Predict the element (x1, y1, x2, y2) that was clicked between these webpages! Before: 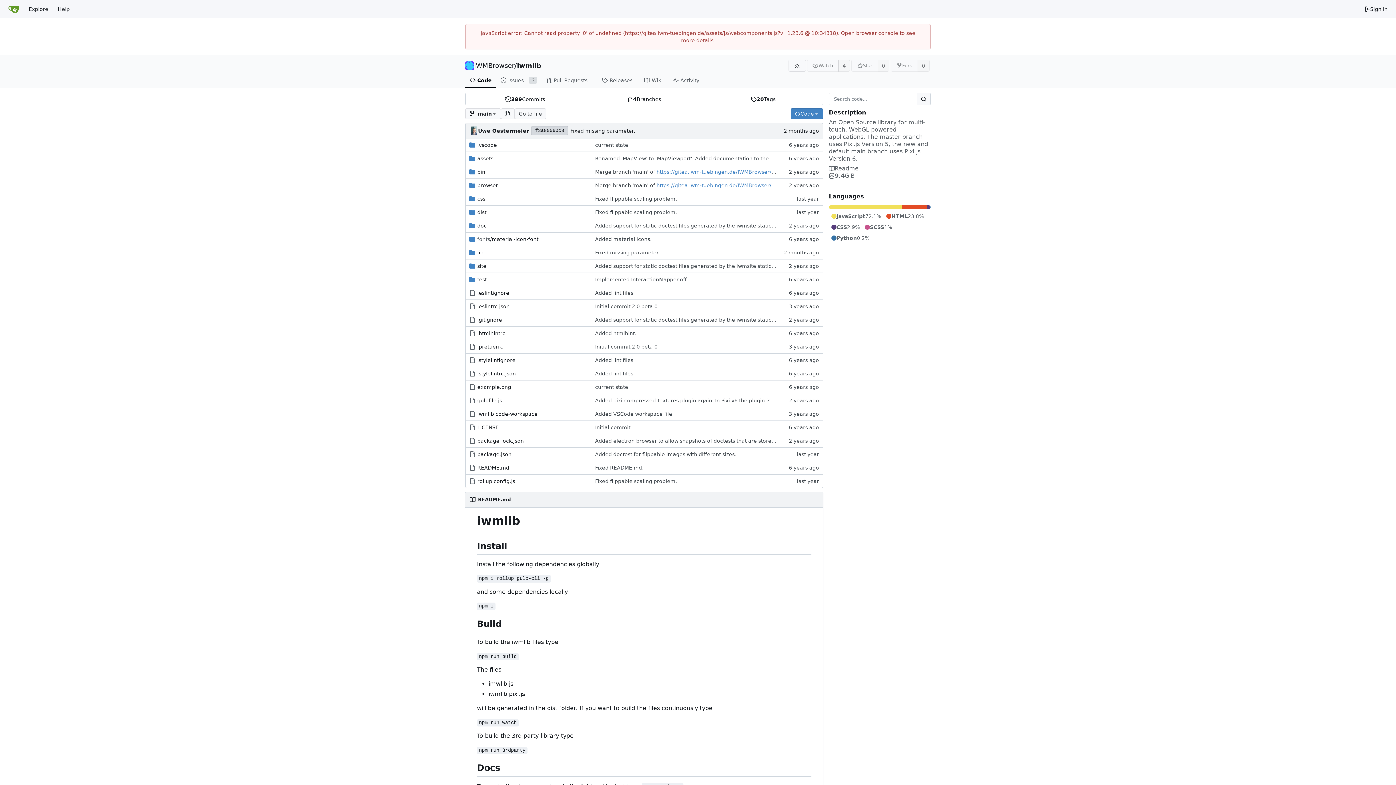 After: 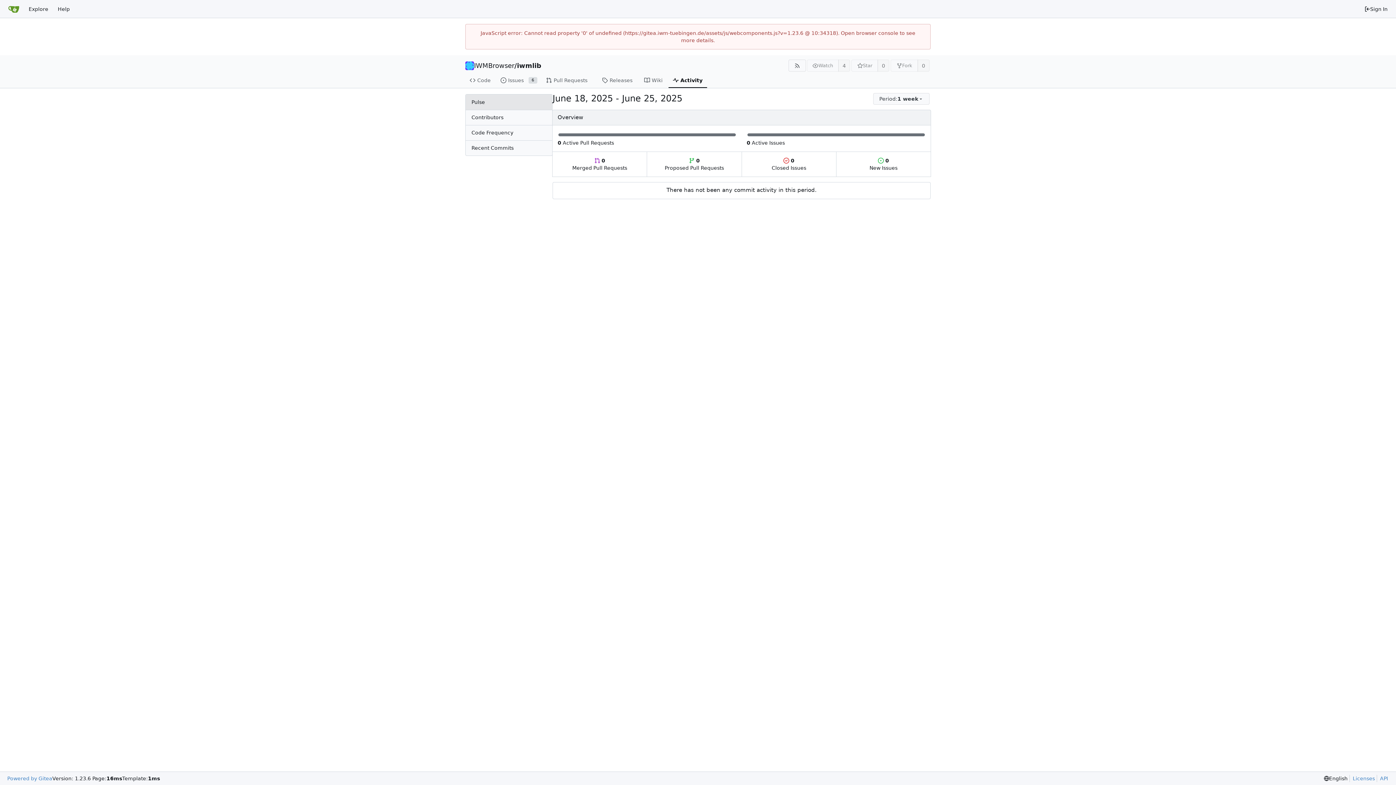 Action: bbox: (668, 73, 707, 88) label: Activity